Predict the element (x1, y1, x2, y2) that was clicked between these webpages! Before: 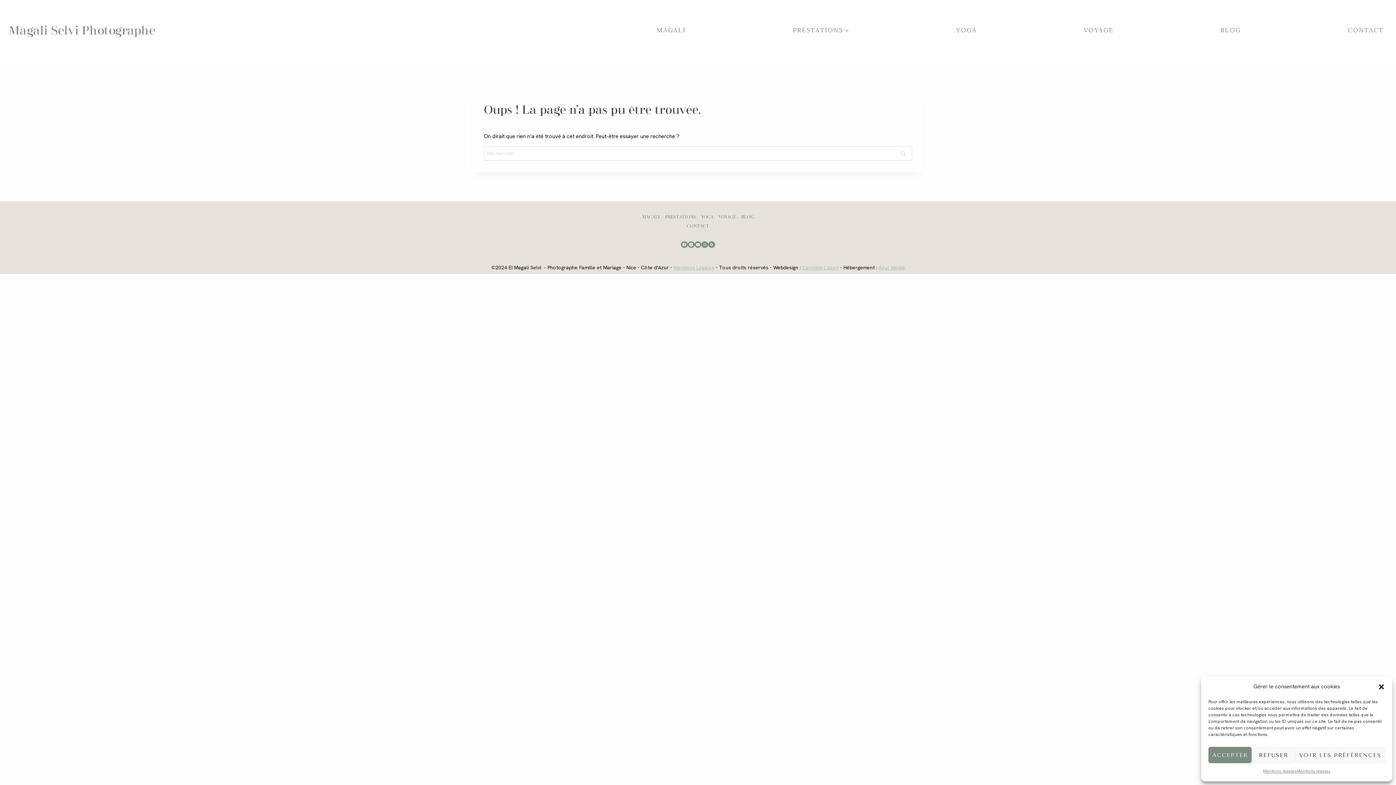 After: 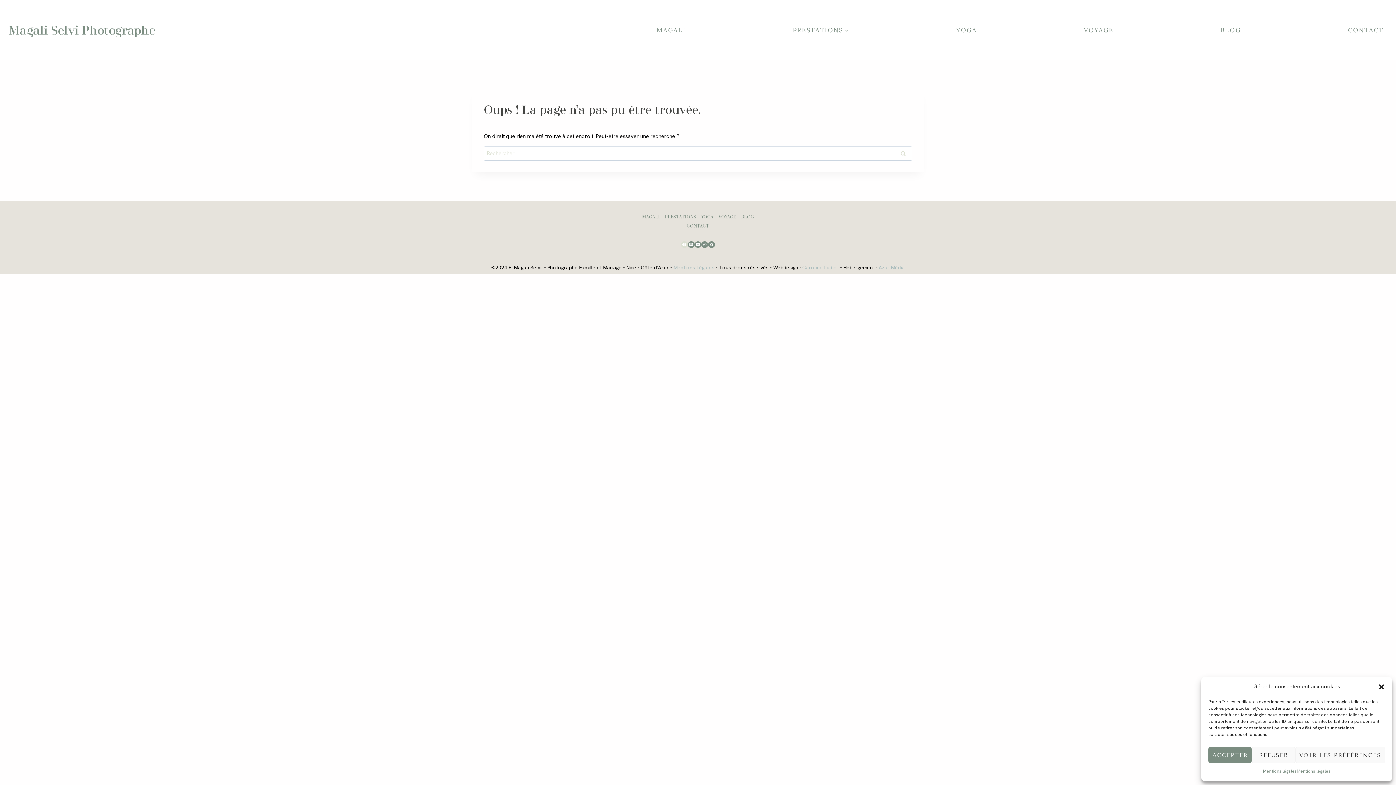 Action: label: Facebook bbox: (681, 241, 687, 248)